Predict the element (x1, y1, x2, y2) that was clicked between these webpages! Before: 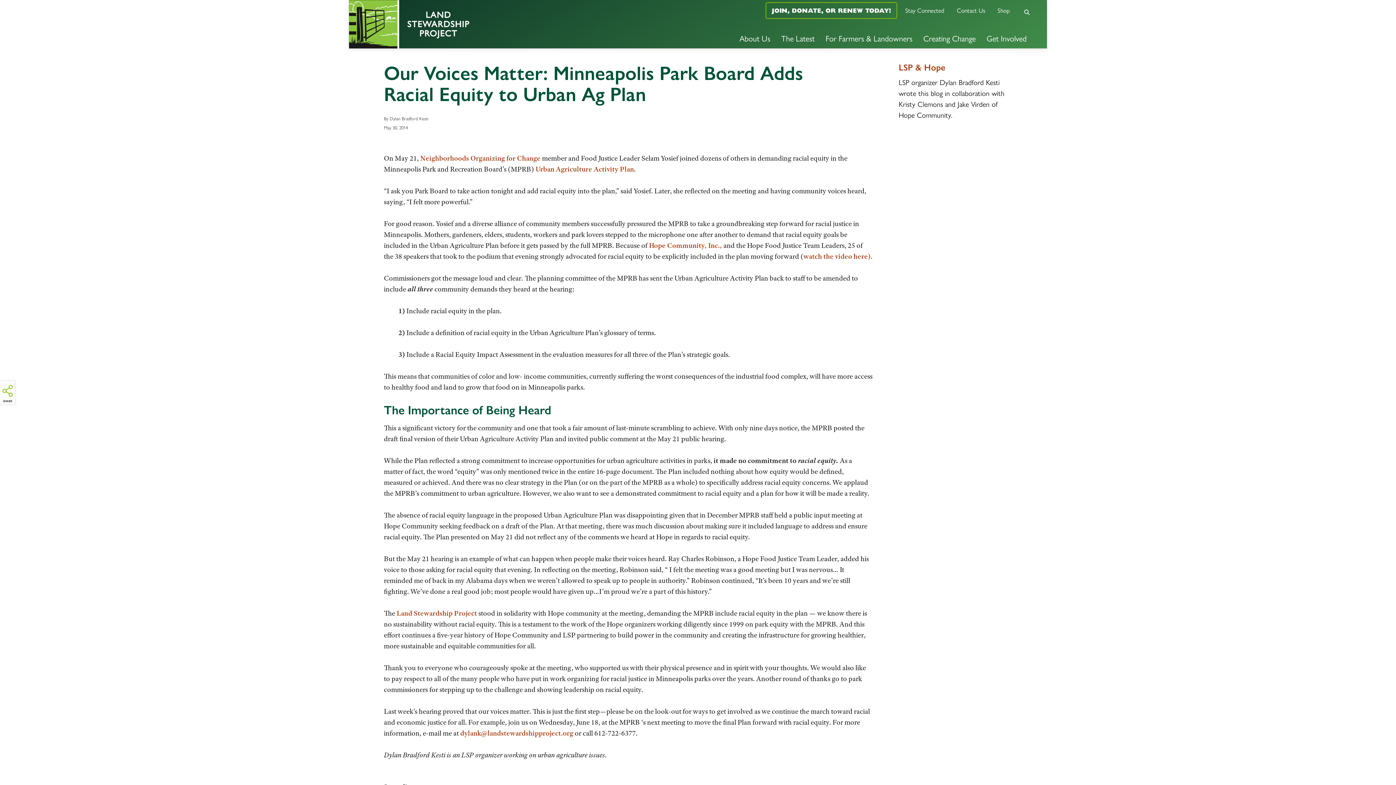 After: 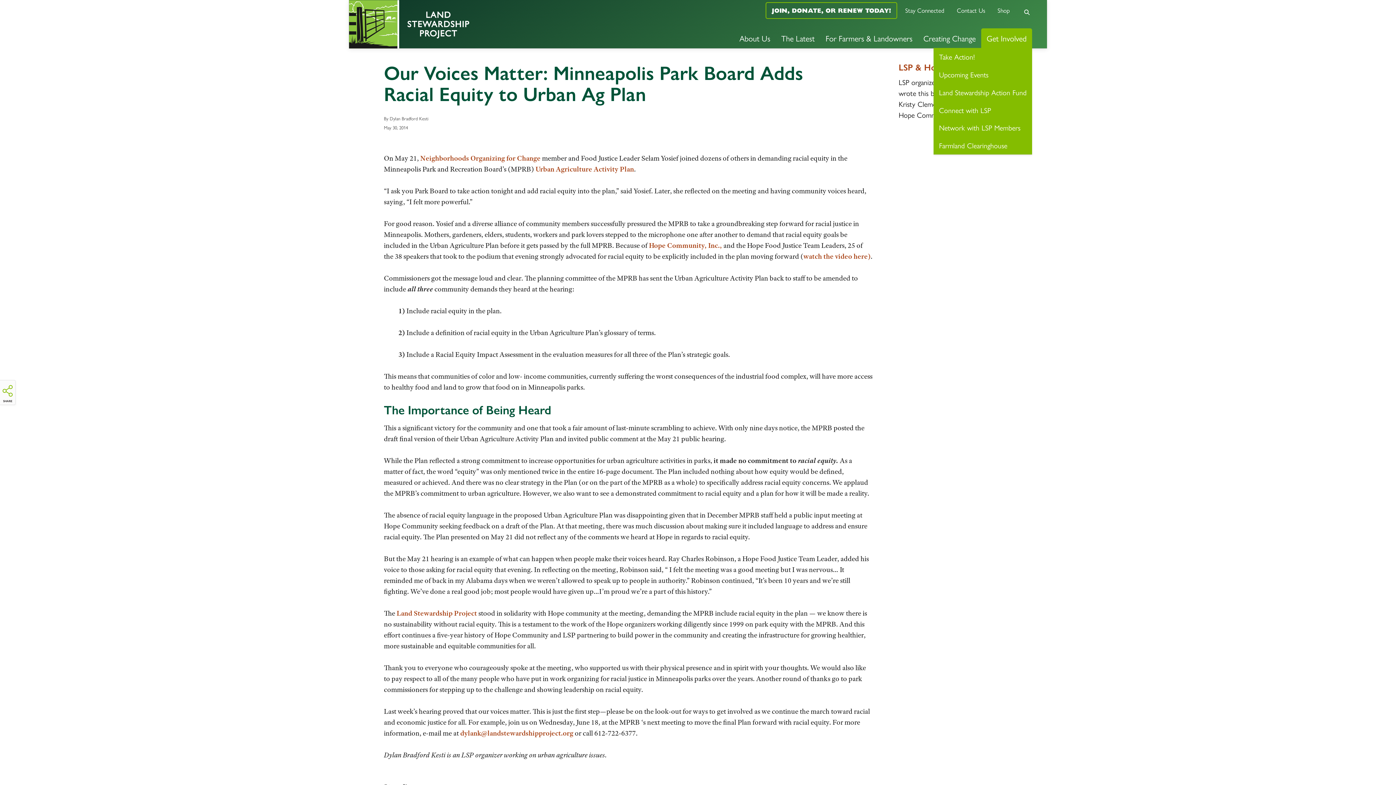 Action: bbox: (981, 28, 1032, 48) label: Get Involved